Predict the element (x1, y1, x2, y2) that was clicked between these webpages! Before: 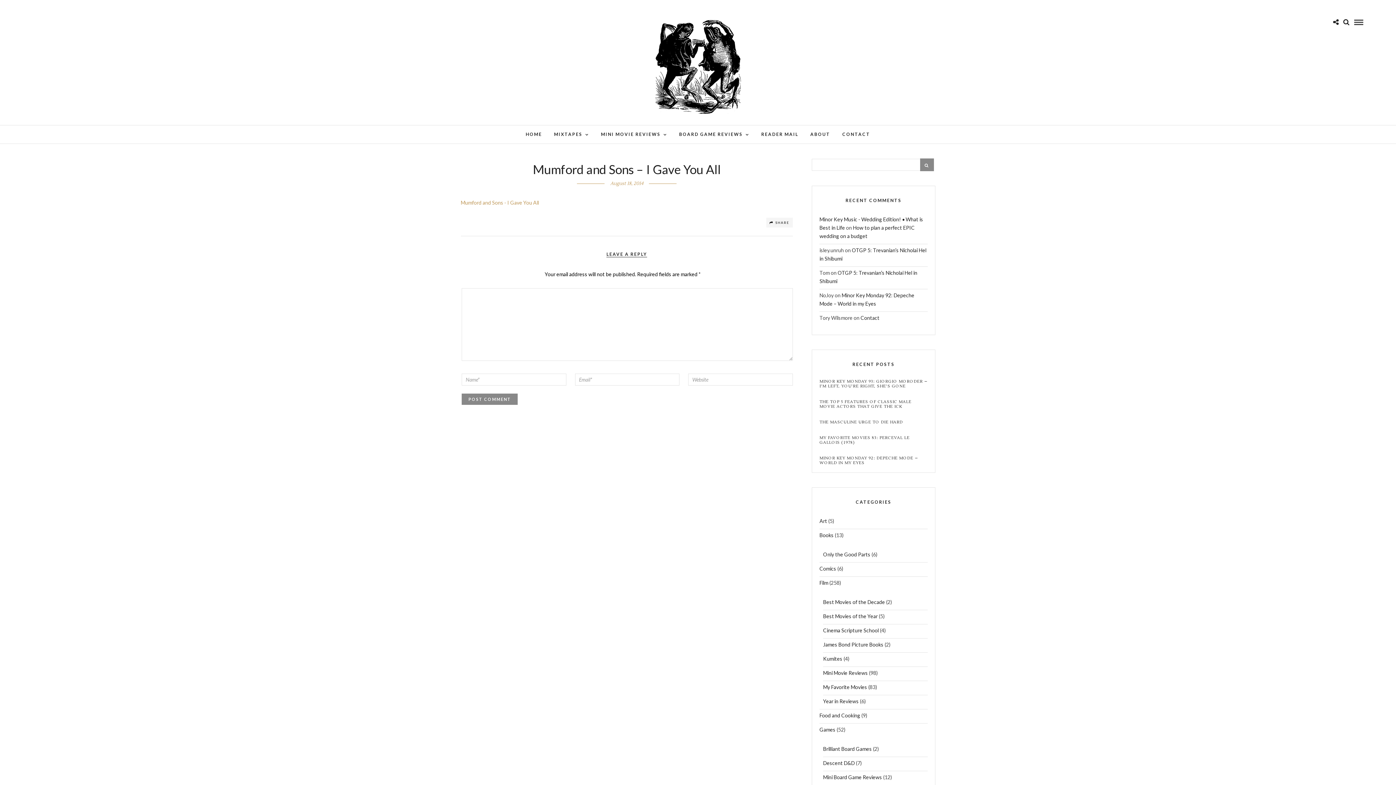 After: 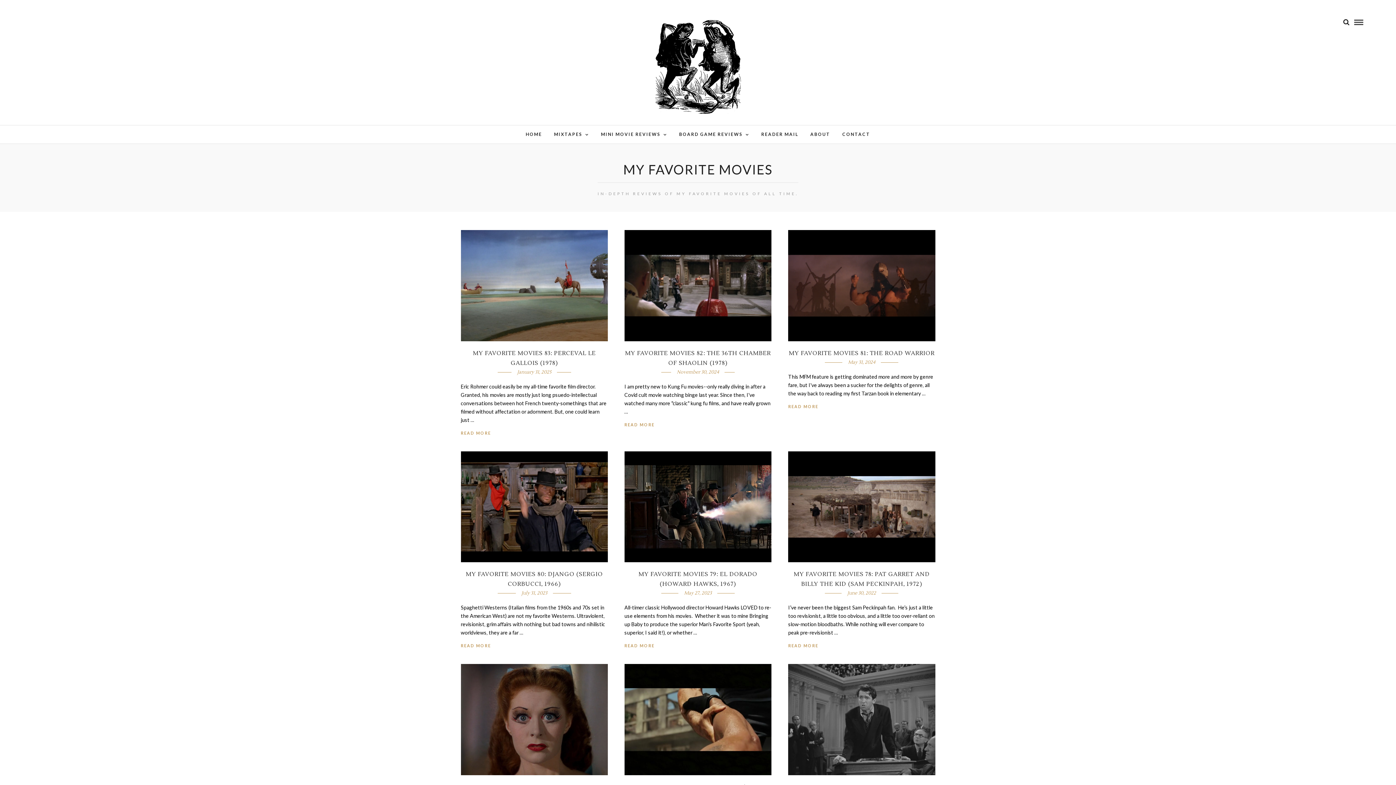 Action: bbox: (823, 683, 867, 695) label: My Favorite Movies